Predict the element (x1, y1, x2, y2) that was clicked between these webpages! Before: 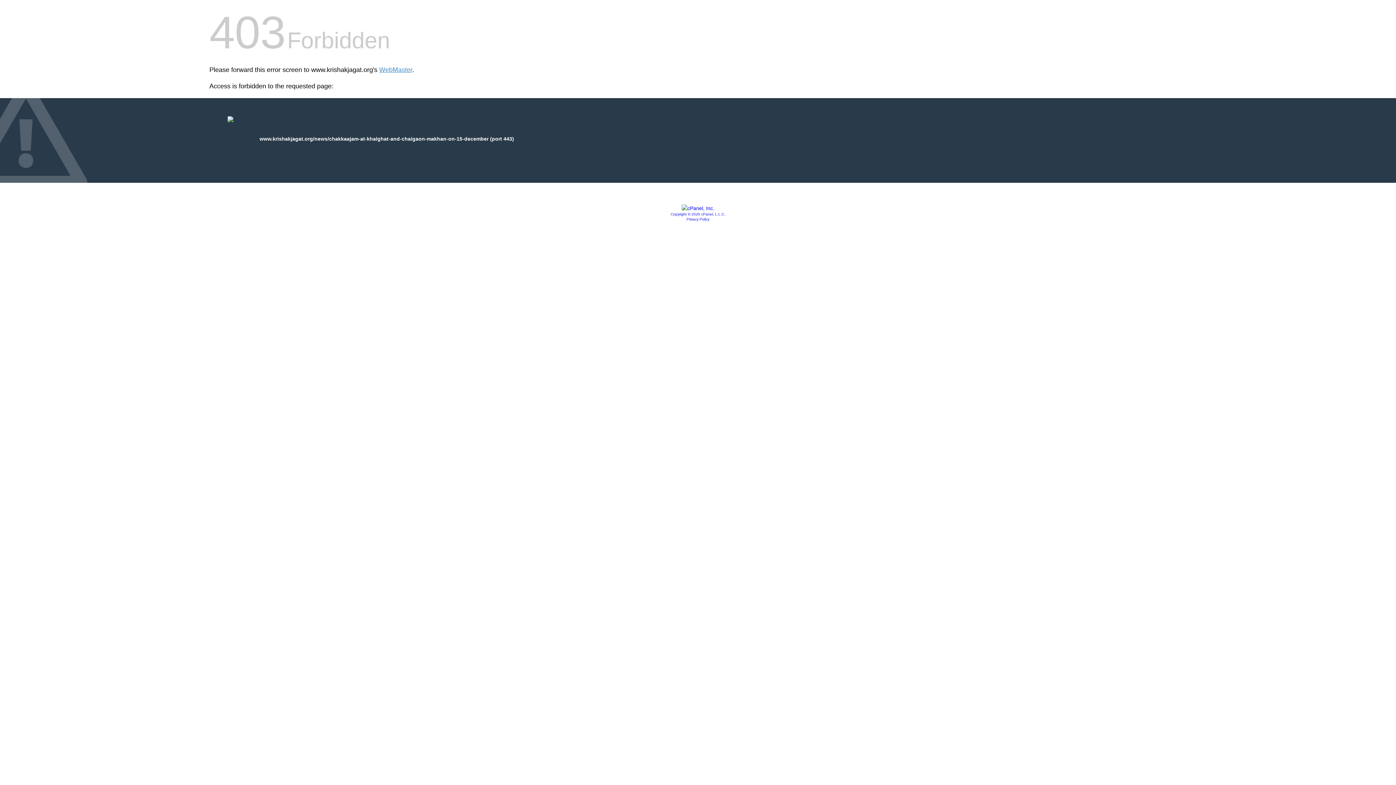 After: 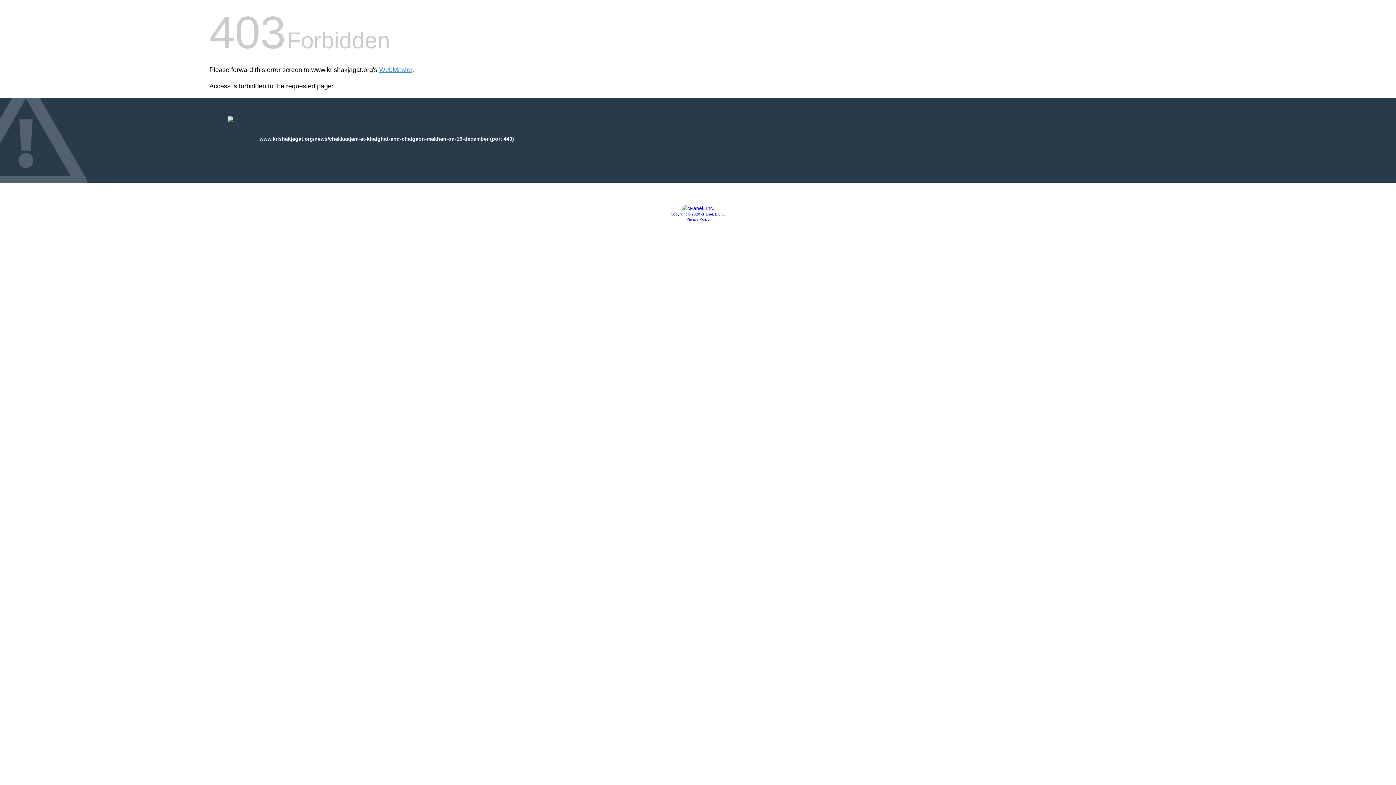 Action: bbox: (670, 212, 725, 216) label: Copyright © 2020 cPanel, L.L.C.